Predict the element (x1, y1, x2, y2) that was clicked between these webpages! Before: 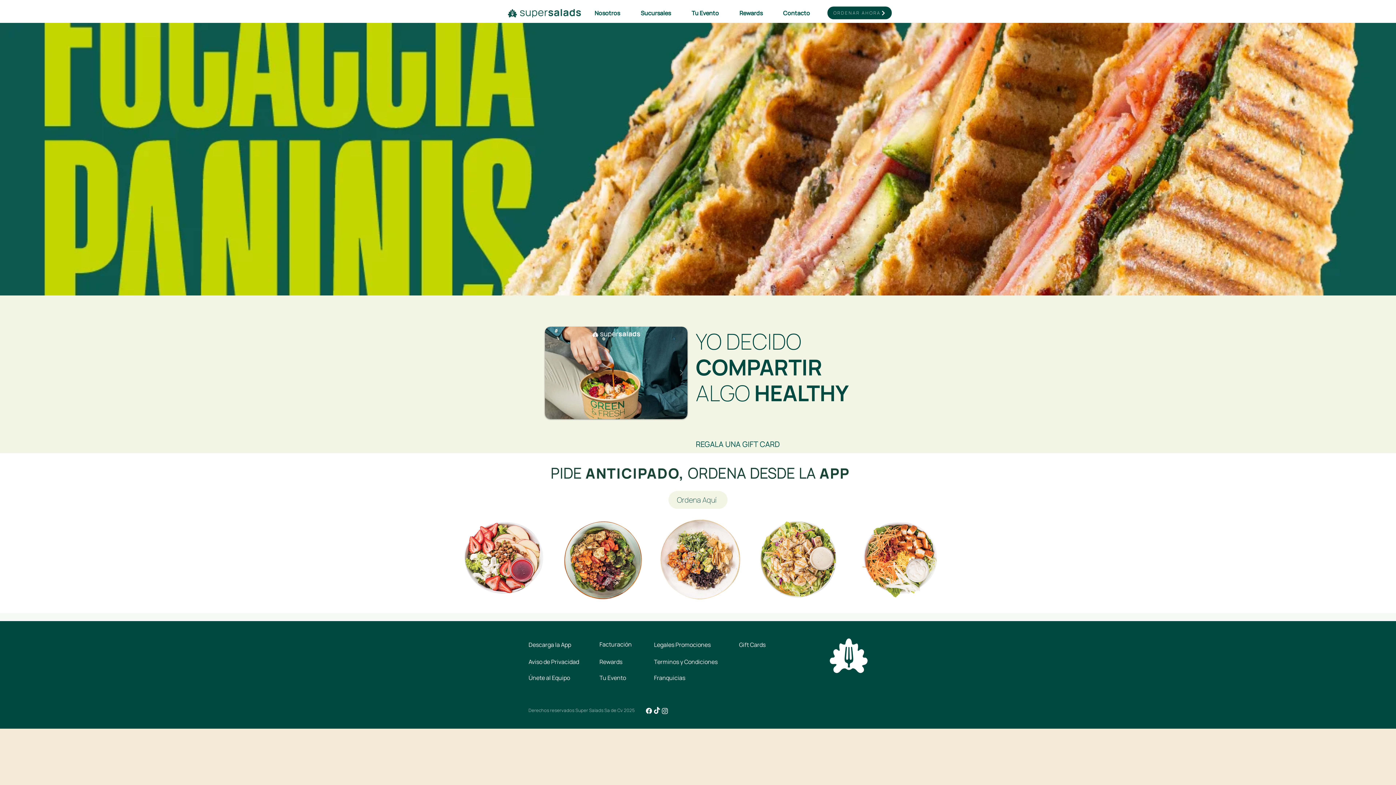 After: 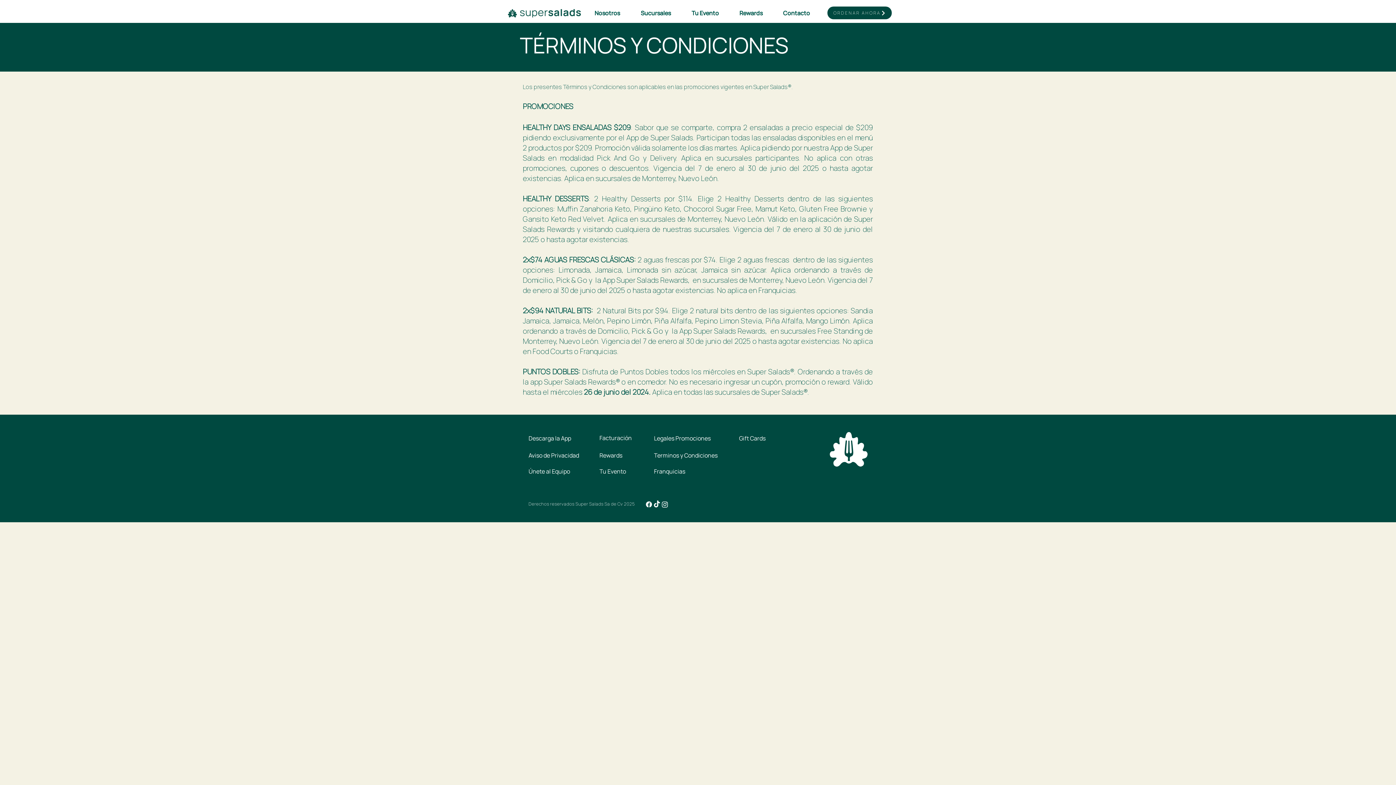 Action: label: Legales Promociones bbox: (654, 641, 710, 649)